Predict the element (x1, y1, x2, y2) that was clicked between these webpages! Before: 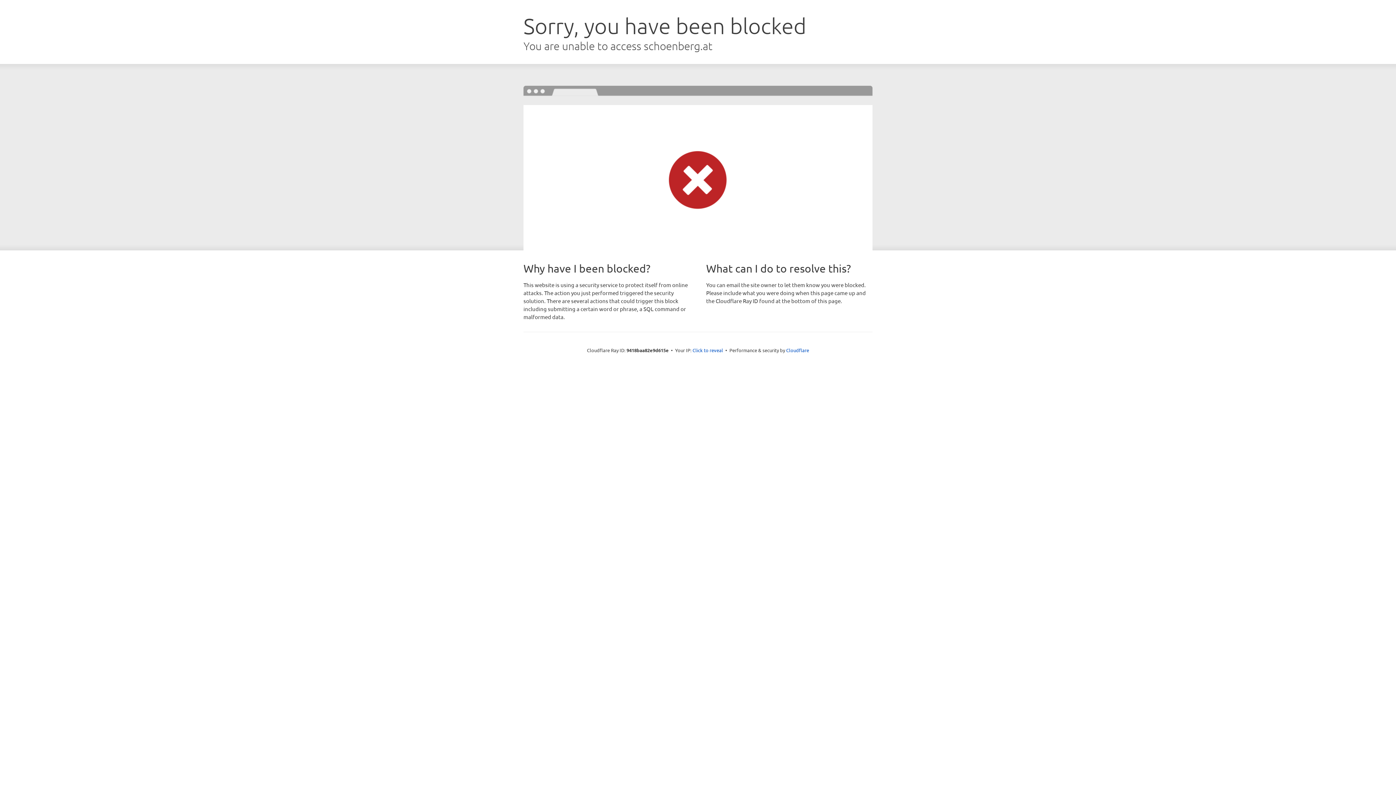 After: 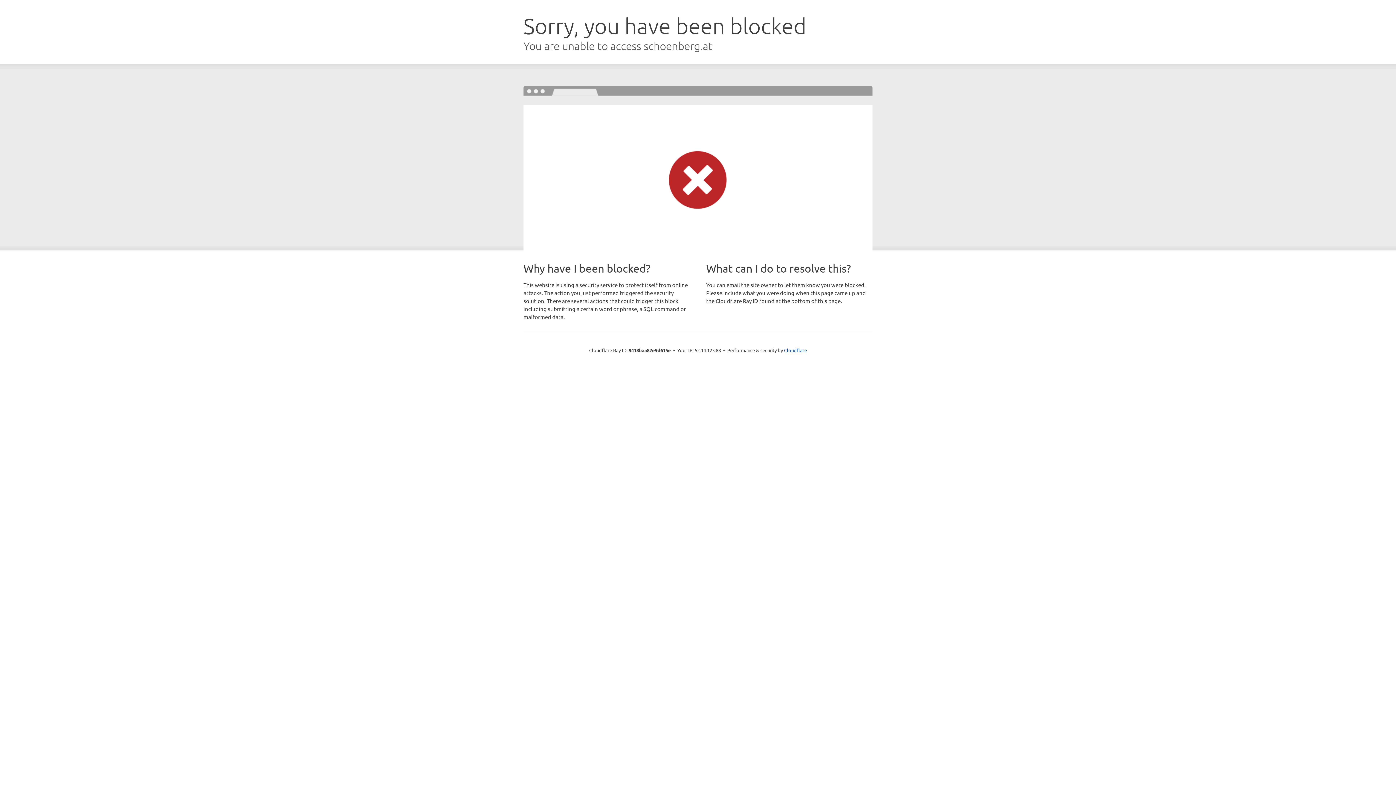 Action: label: Click to reveal bbox: (692, 346, 723, 353)